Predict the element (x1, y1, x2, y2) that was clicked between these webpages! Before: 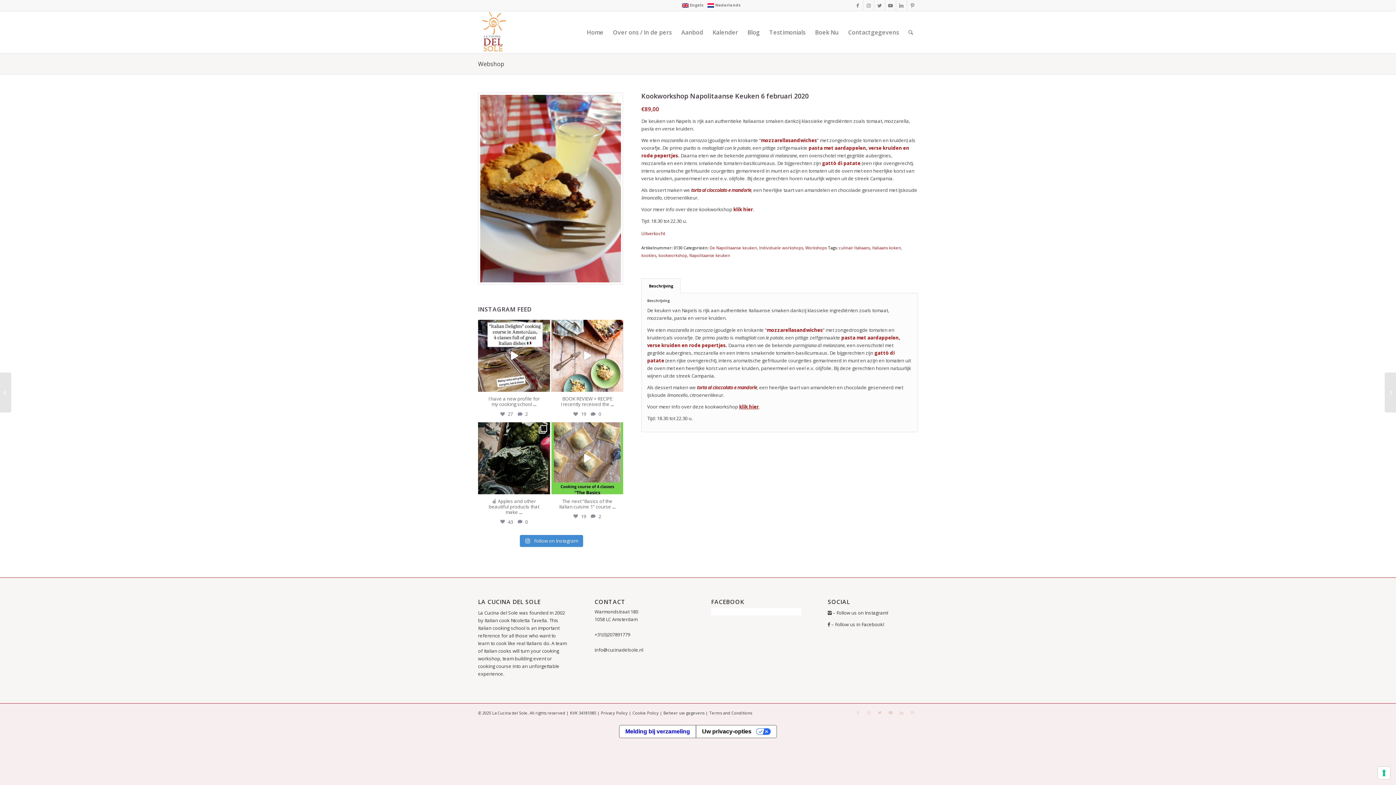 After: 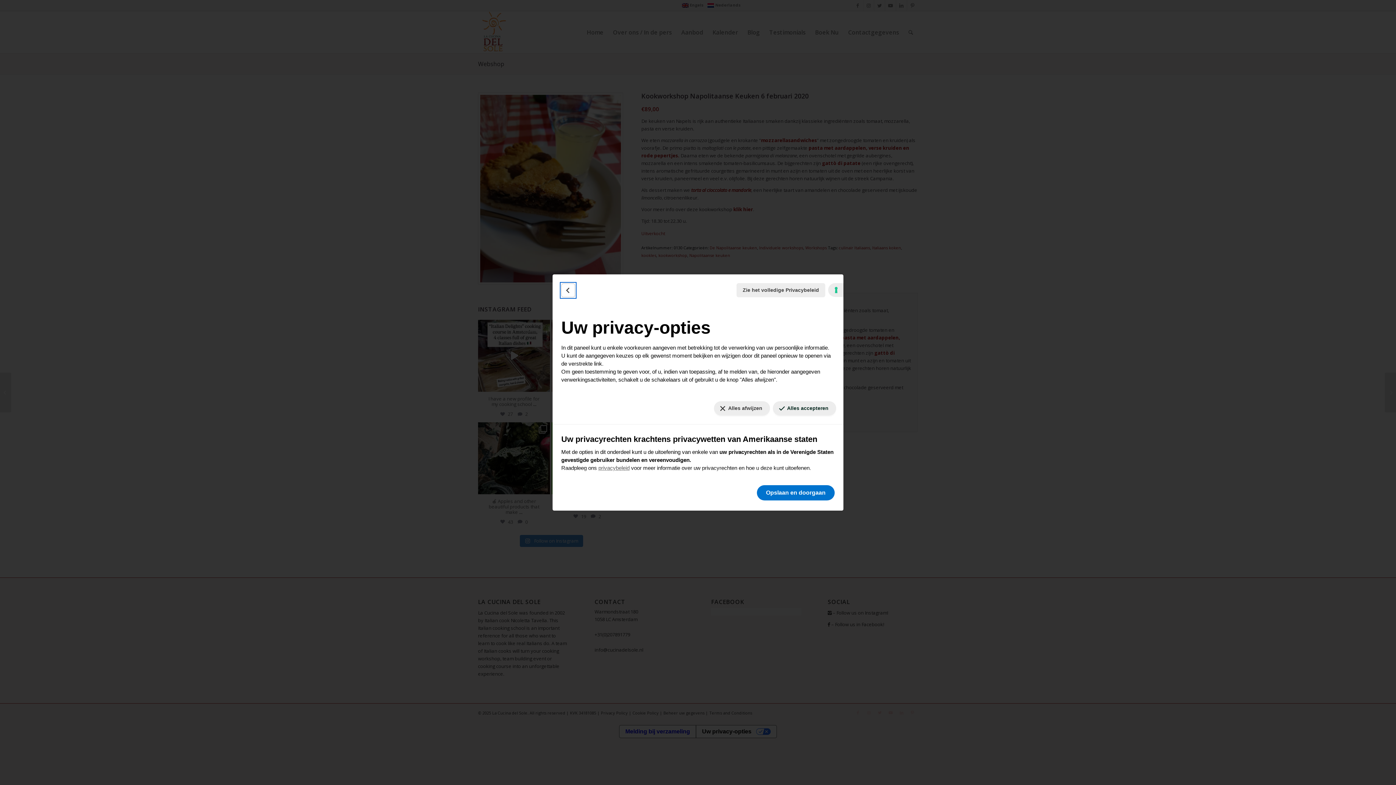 Action: bbox: (1378, 767, 1390, 779) label: Uw voorkeuren voor toestemming voor trackingtechnologieën